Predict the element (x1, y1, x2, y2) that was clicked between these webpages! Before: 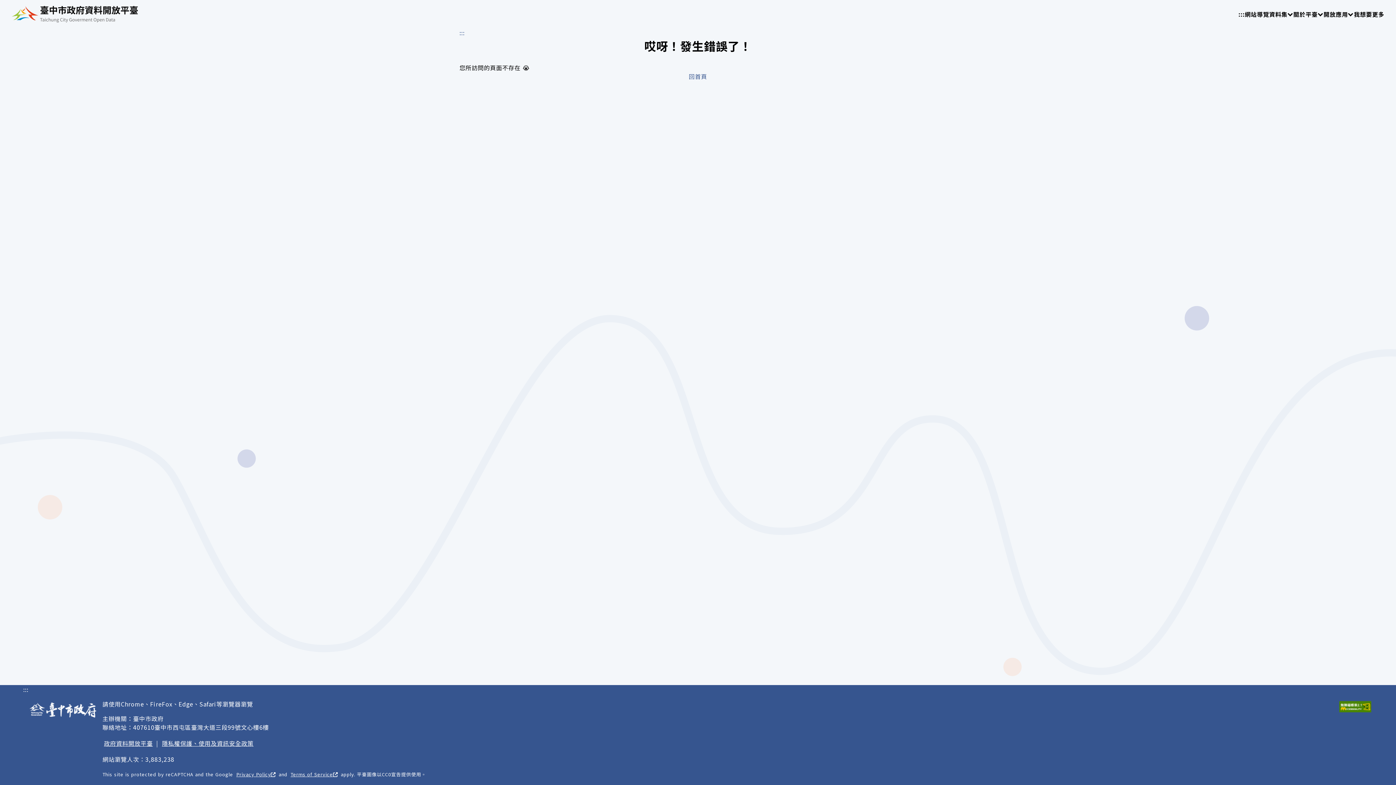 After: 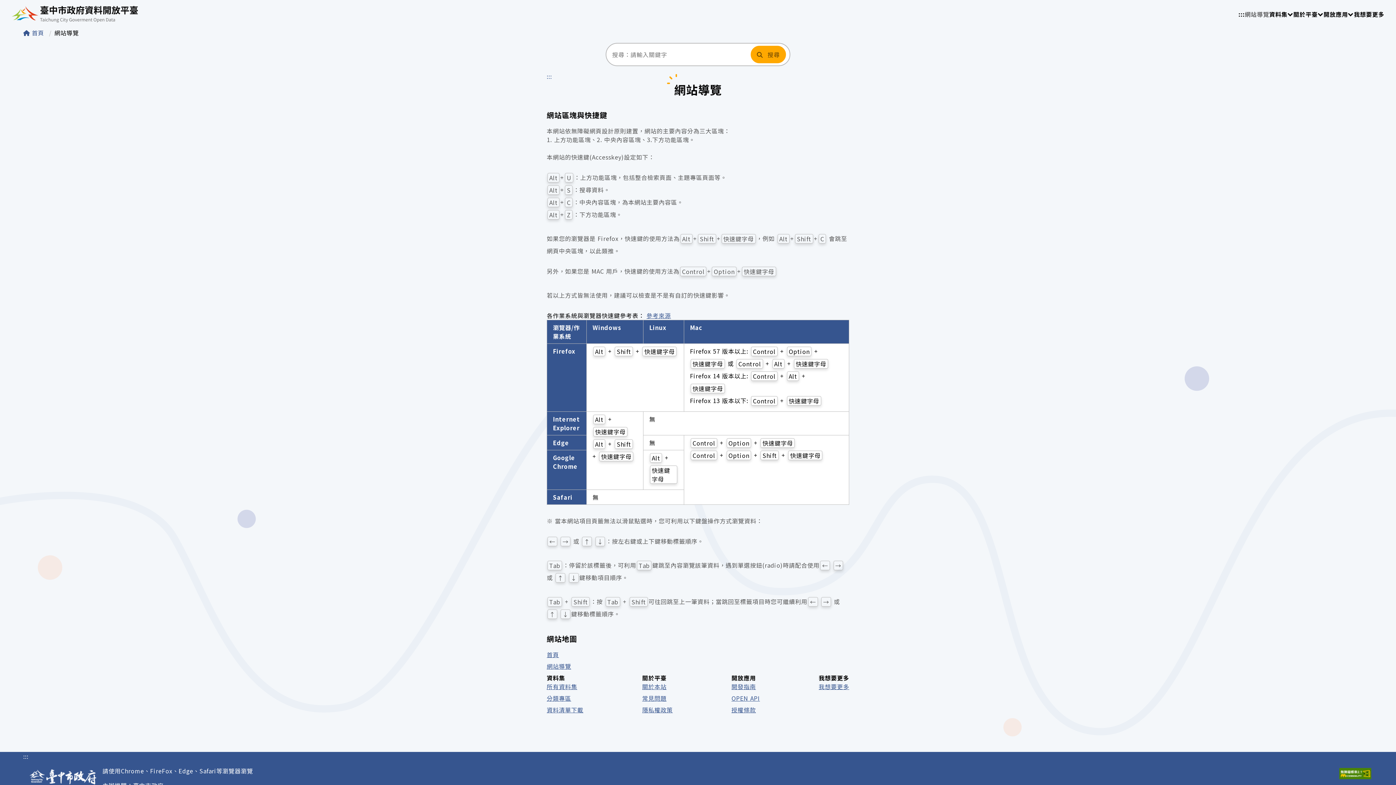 Action: bbox: (1245, 9, 1269, 18) label: 網站導覽